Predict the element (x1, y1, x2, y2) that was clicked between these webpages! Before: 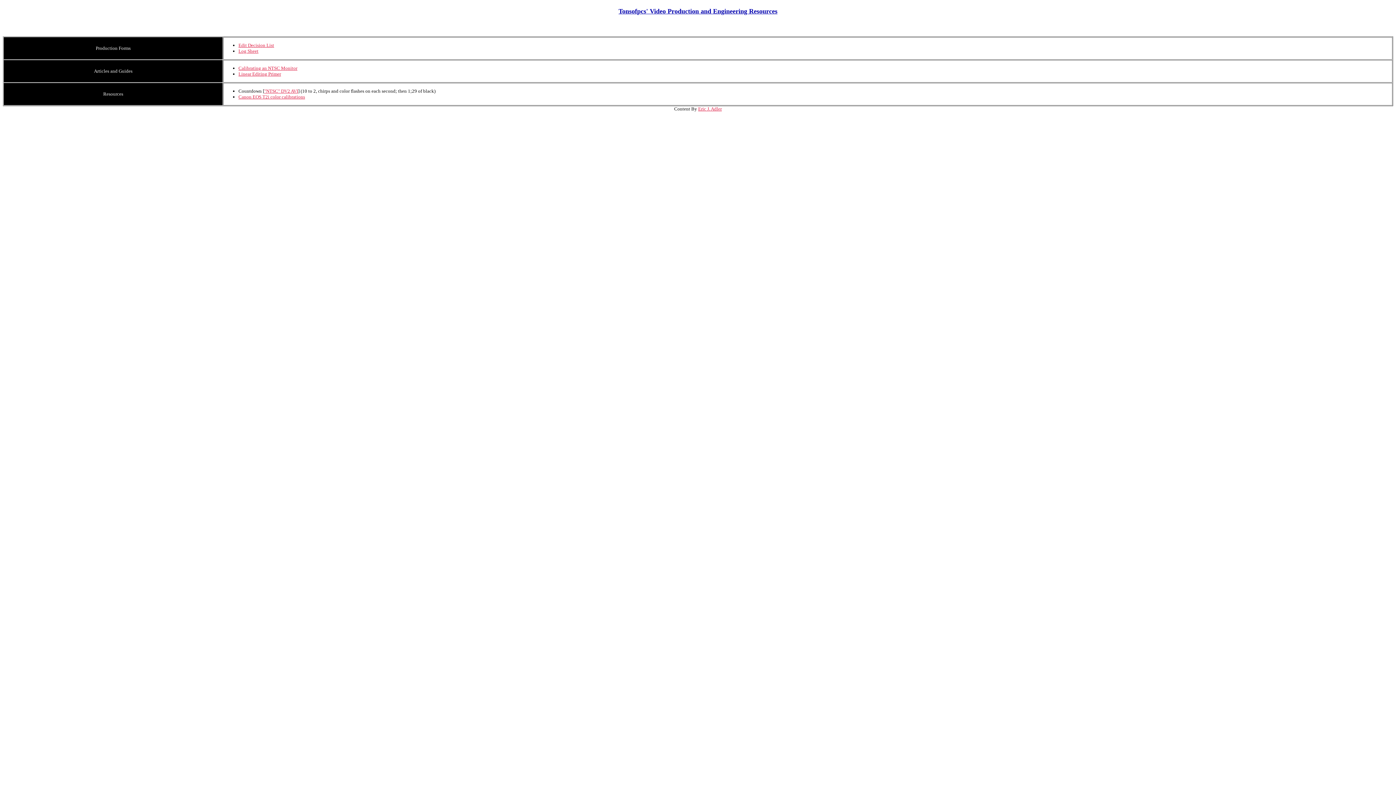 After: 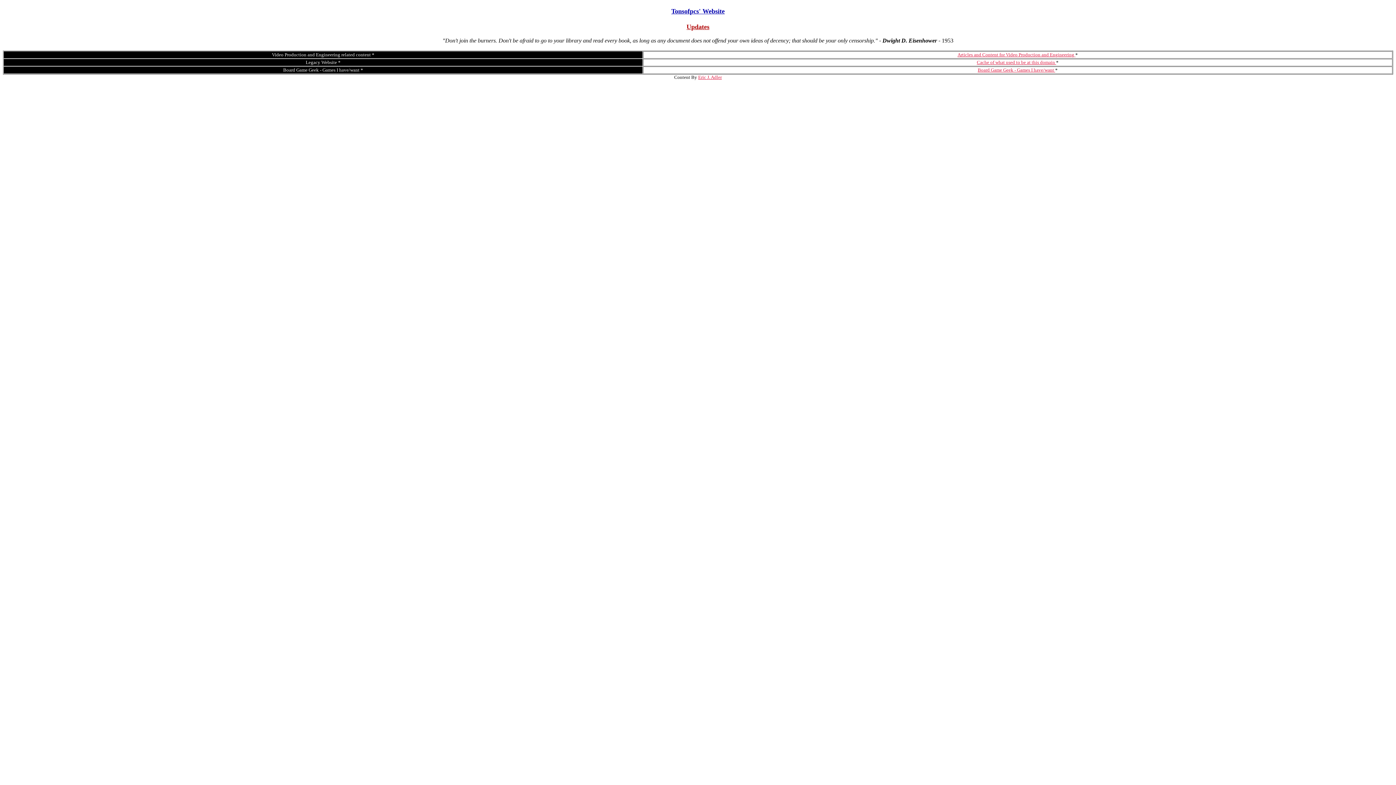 Action: label: Eric J. Adler bbox: (698, 106, 722, 111)